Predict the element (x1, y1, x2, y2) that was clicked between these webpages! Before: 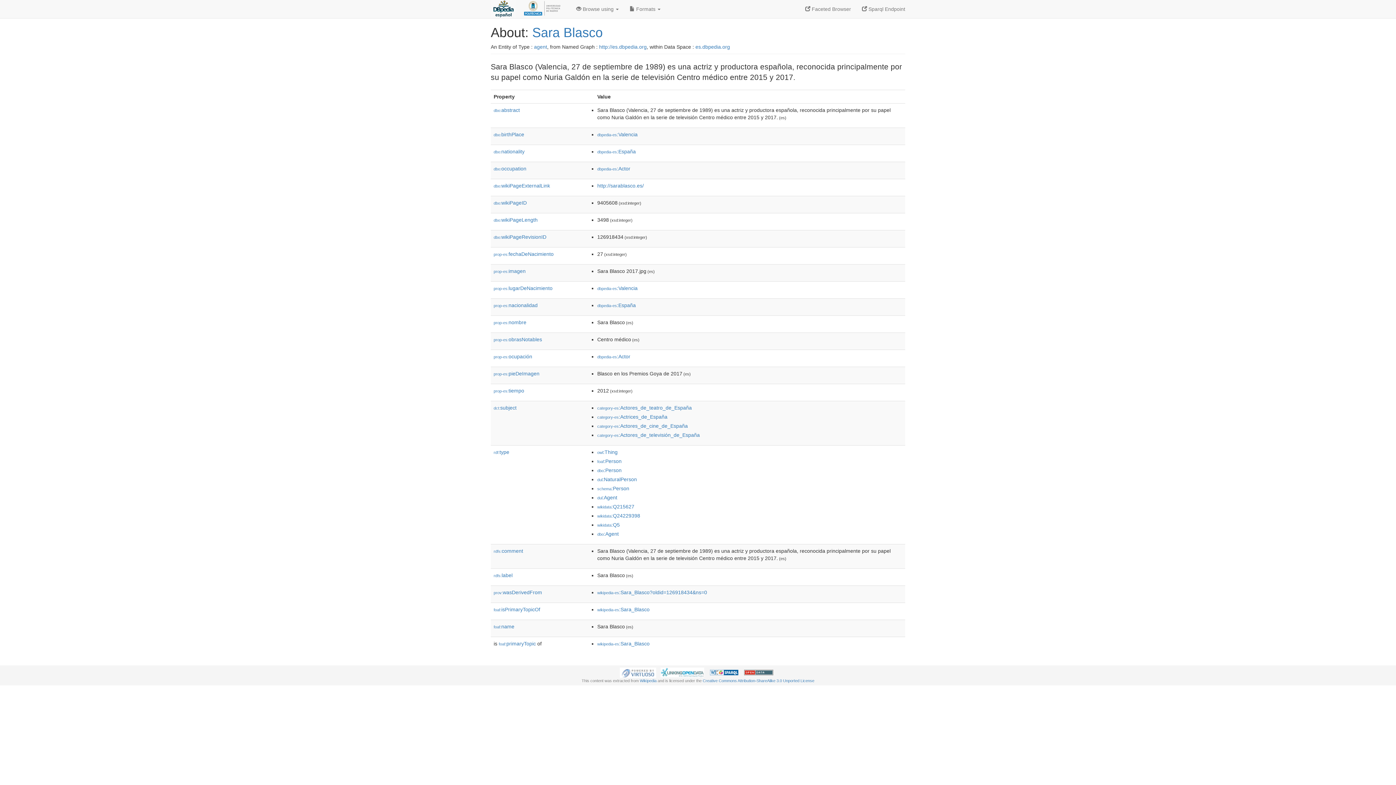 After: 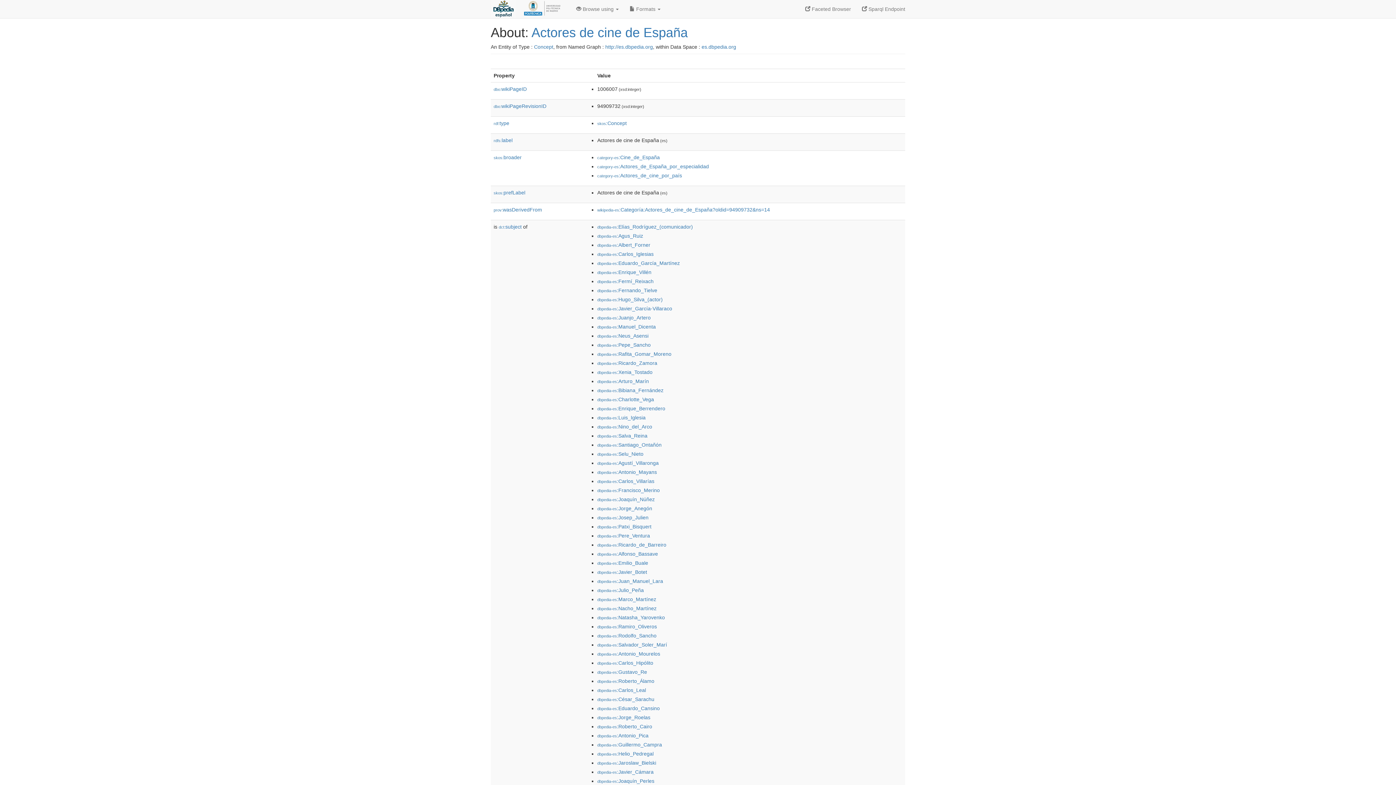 Action: label: category-es:Actores_de_cine_de_España bbox: (597, 423, 688, 429)